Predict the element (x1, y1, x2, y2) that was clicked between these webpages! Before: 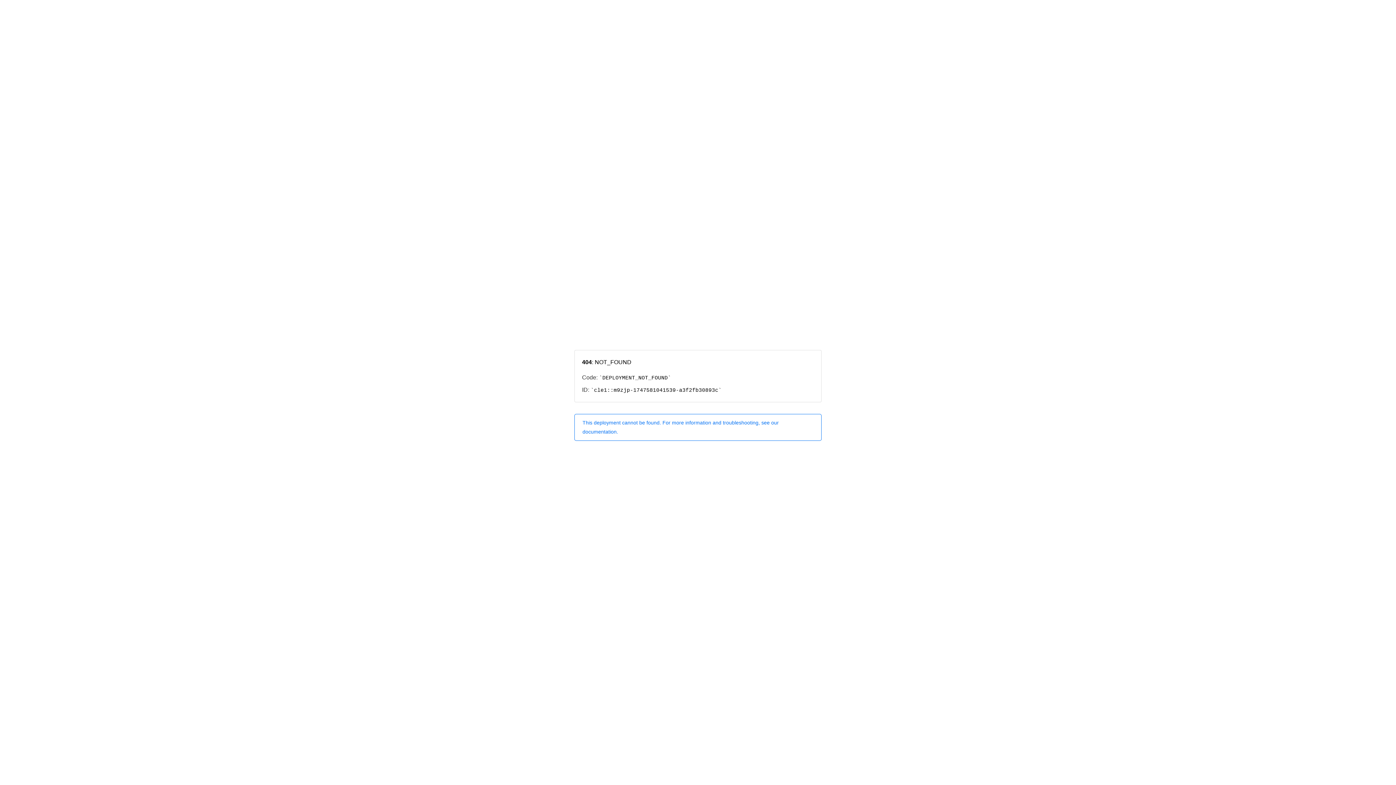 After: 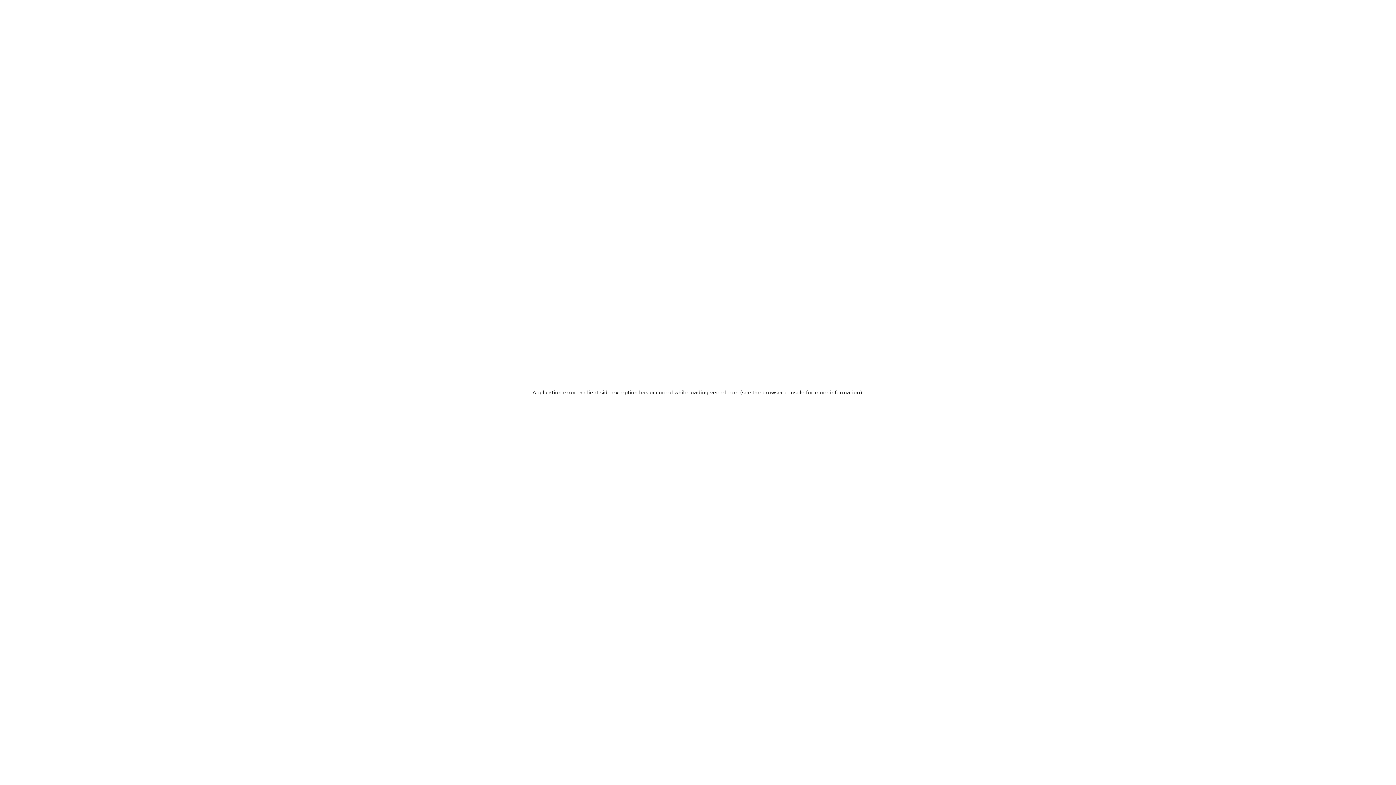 Action: bbox: (574, 414, 821, 440) label: This deployment cannot be found. For more information and troubleshooting, see our documentation.